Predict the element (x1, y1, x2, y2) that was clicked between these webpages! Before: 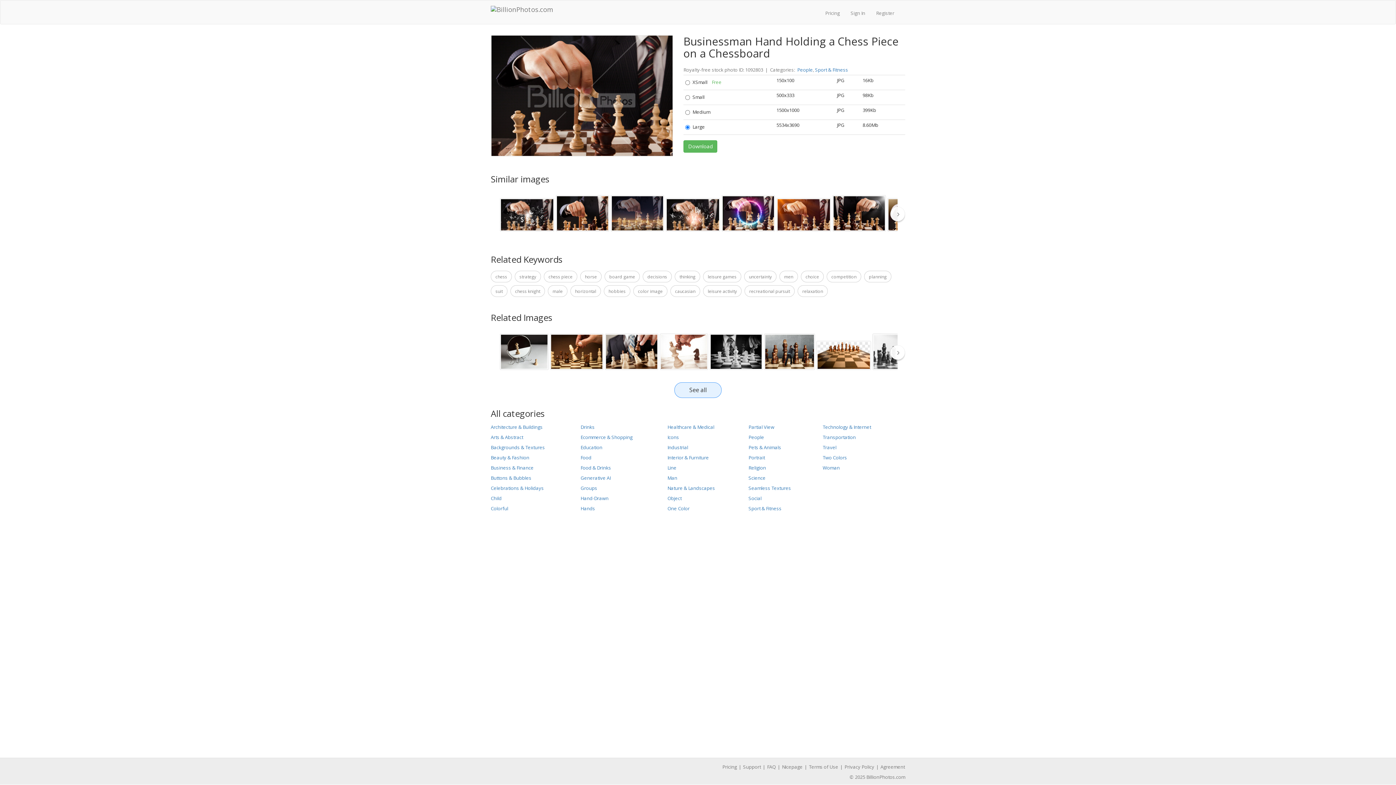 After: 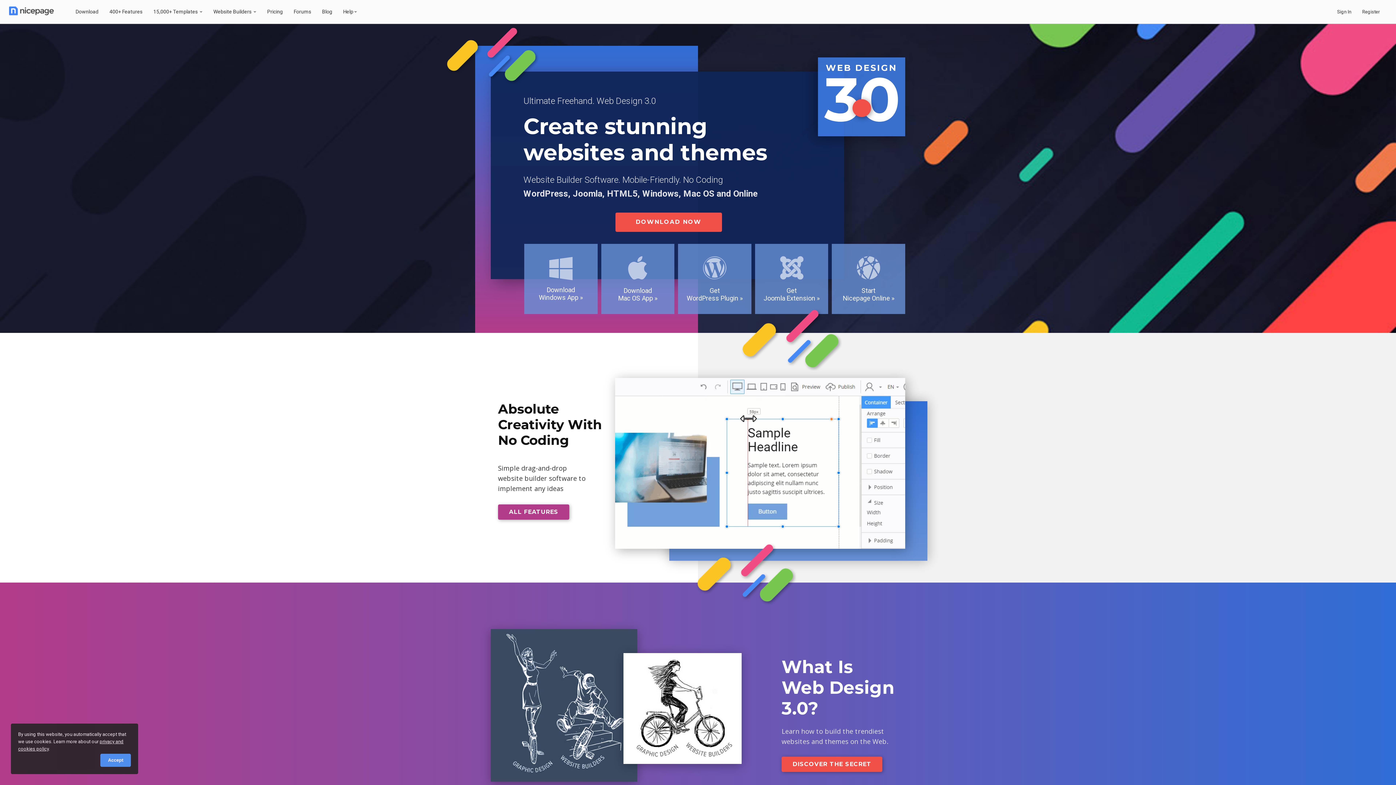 Action: bbox: (782, 764, 802, 770) label: Nicepage